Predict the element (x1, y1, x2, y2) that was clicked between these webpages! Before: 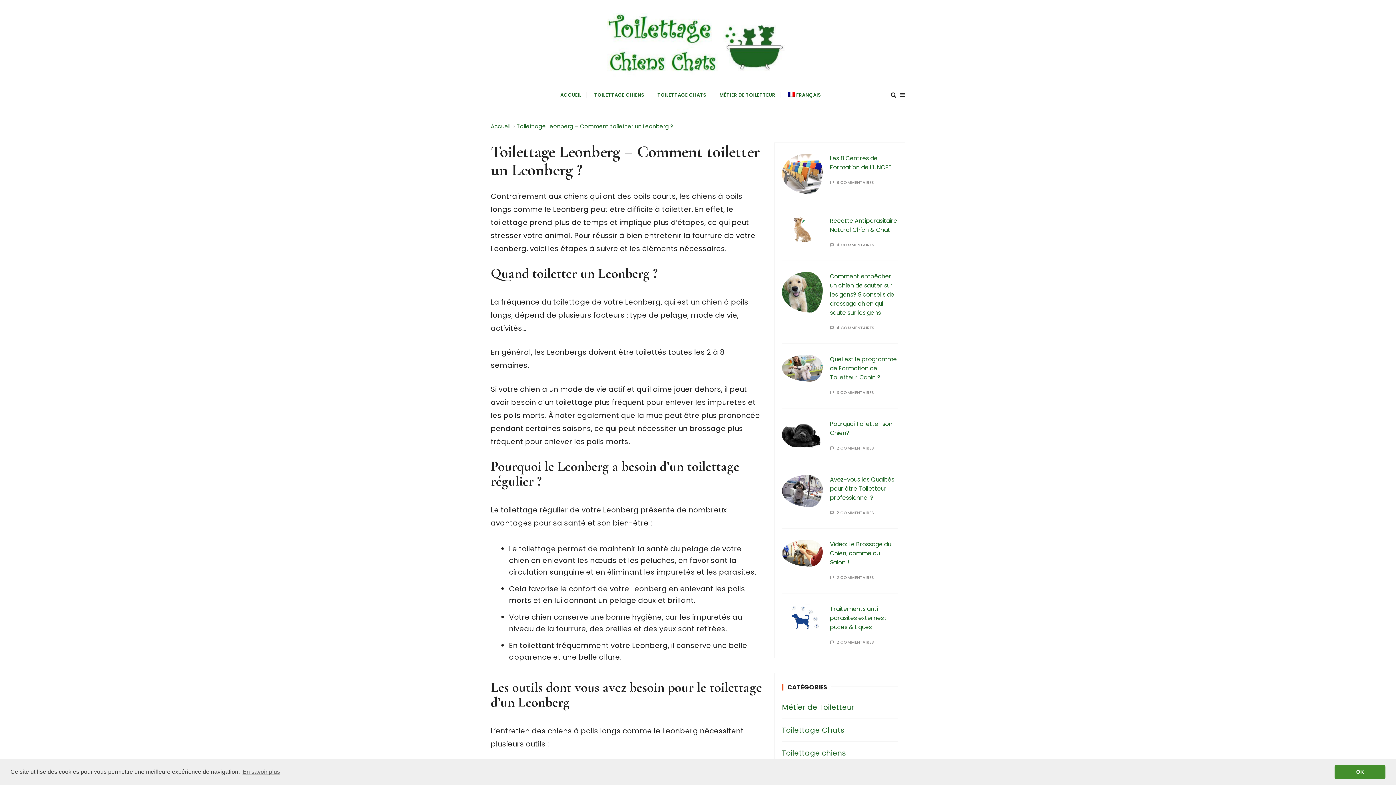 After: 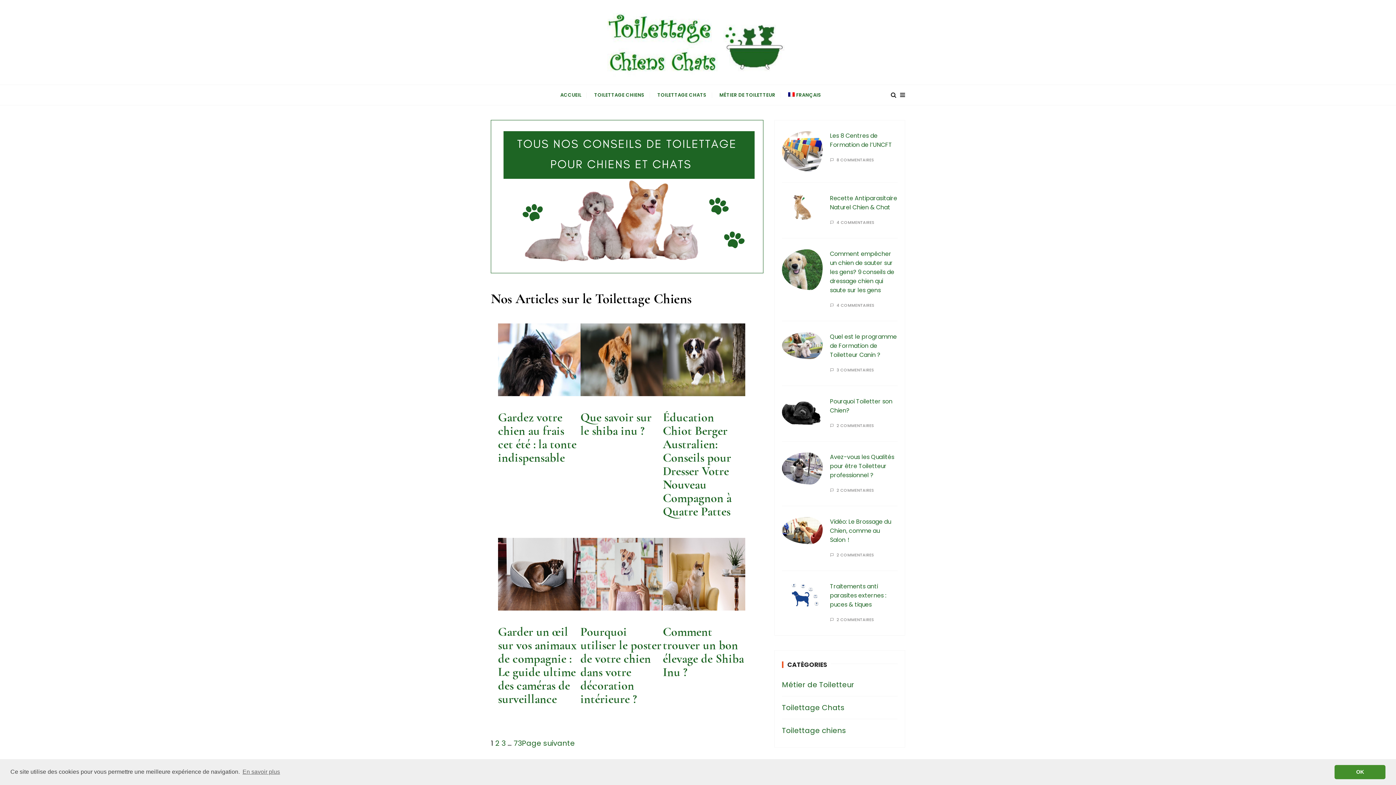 Action: label: Accueil bbox: (490, 122, 510, 130)